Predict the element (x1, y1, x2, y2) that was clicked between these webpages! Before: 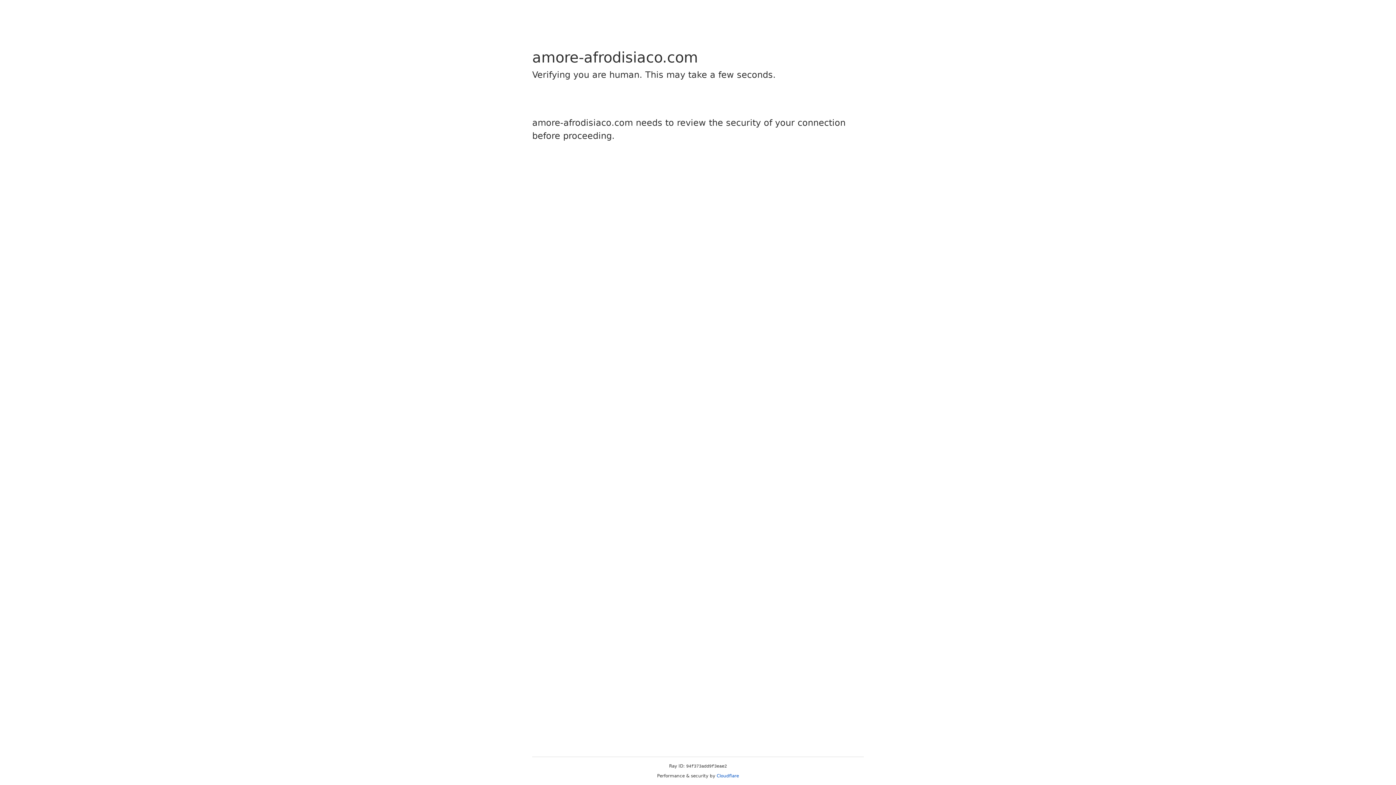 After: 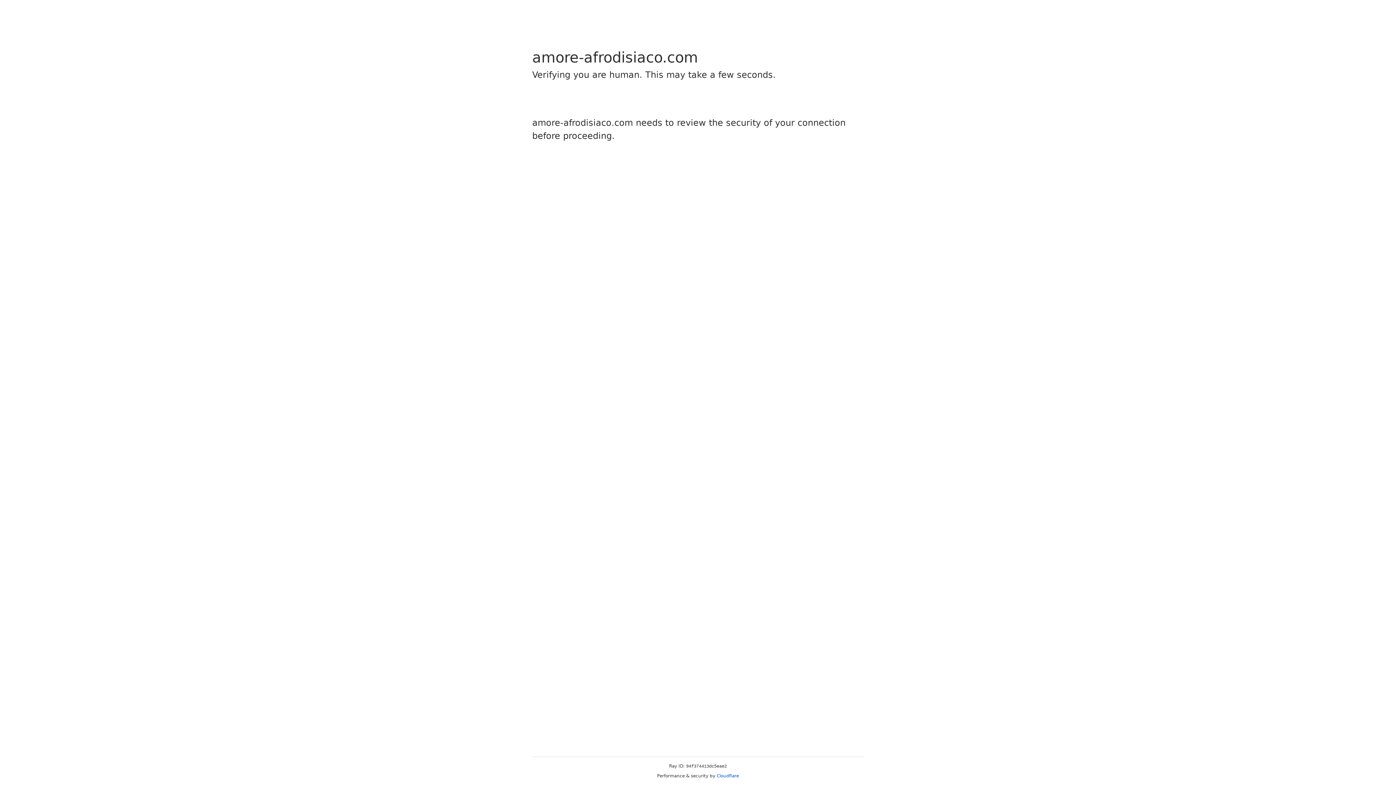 Action: label: Cloudflare bbox: (716, 773, 739, 778)